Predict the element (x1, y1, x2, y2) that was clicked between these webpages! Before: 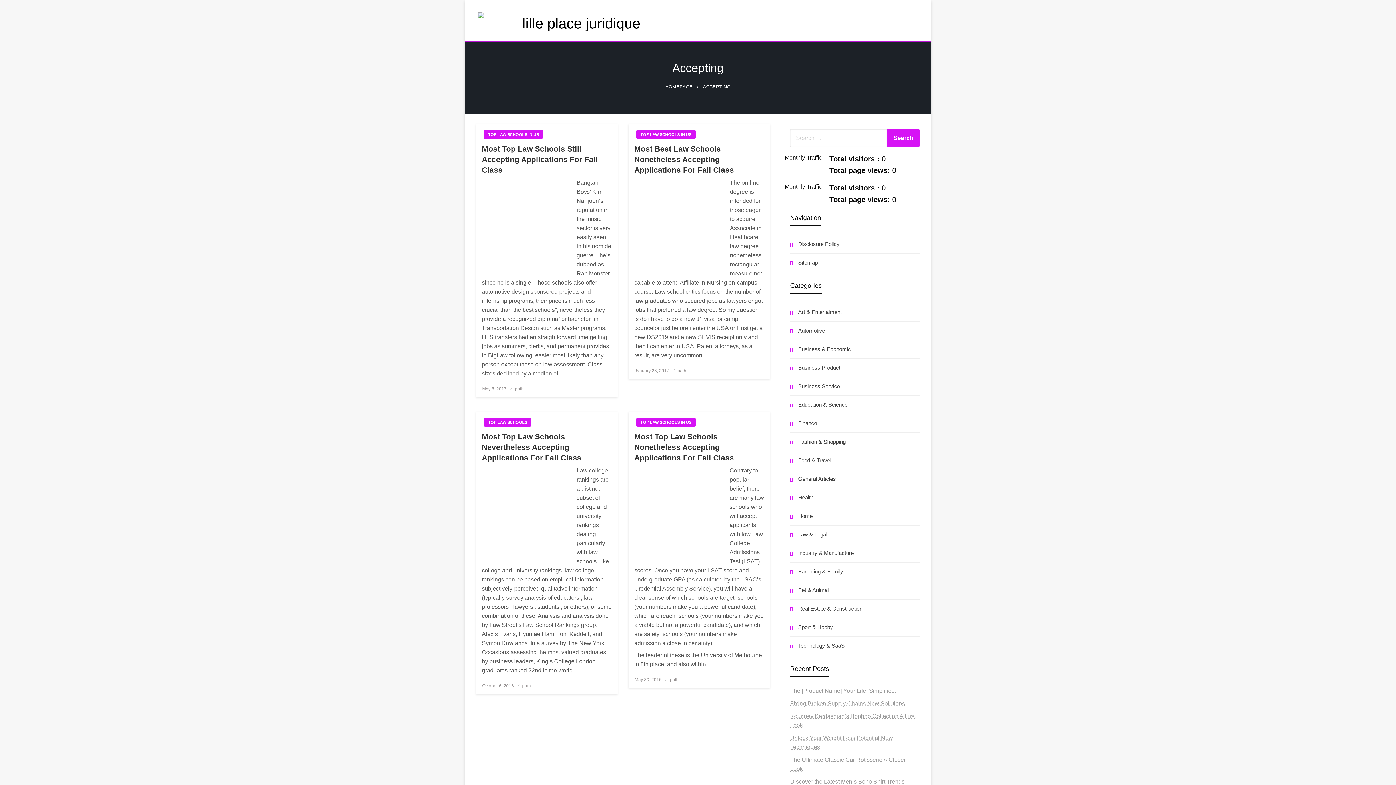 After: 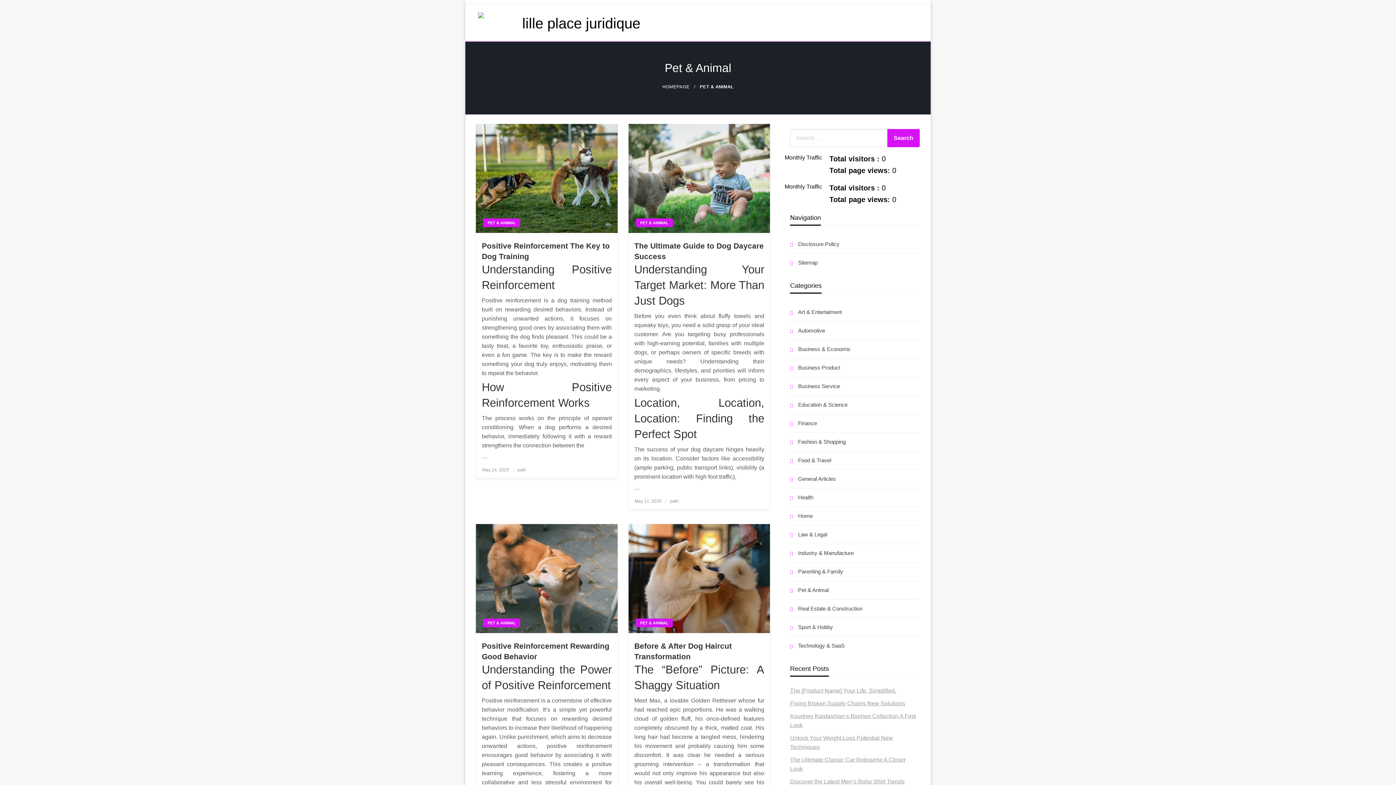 Action: bbox: (790, 632, 919, 643) label: Pet & Animal